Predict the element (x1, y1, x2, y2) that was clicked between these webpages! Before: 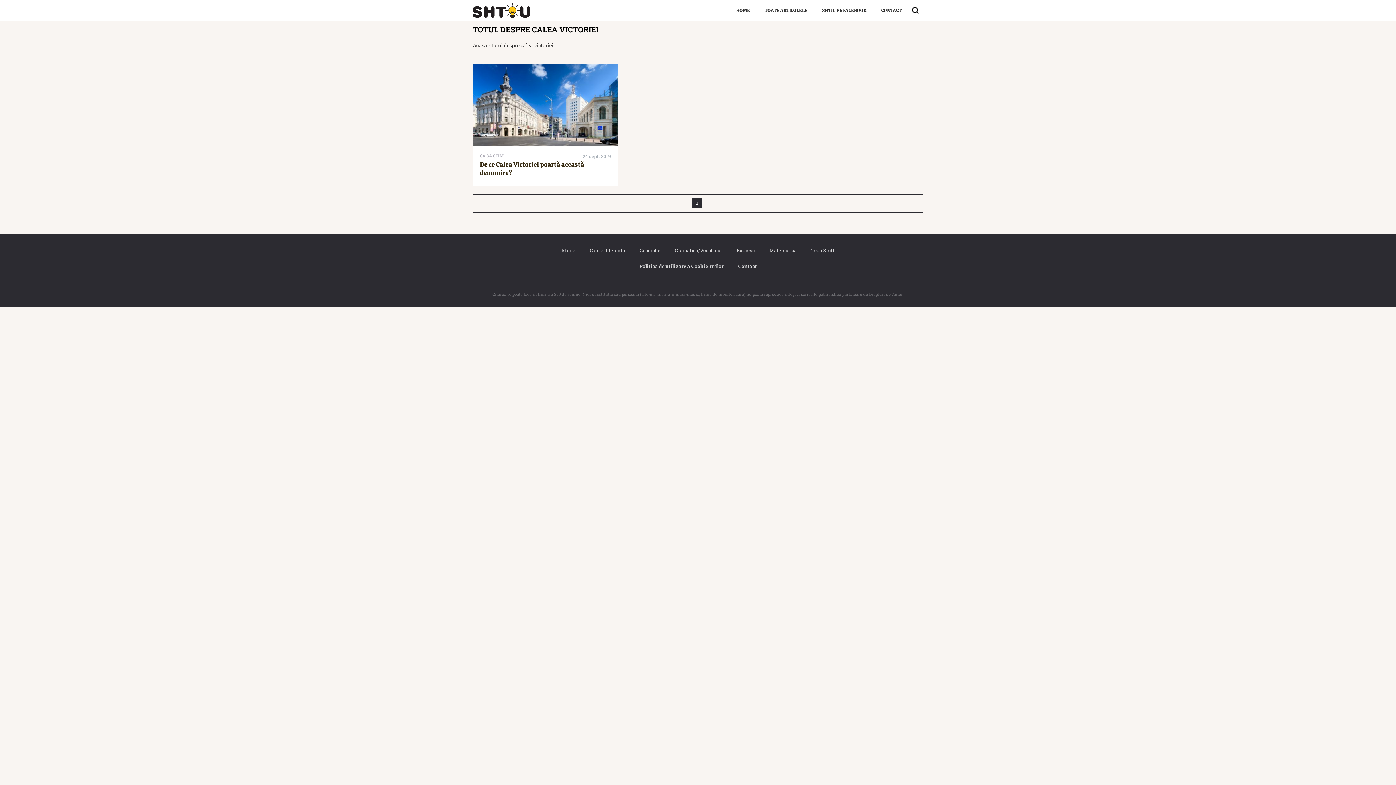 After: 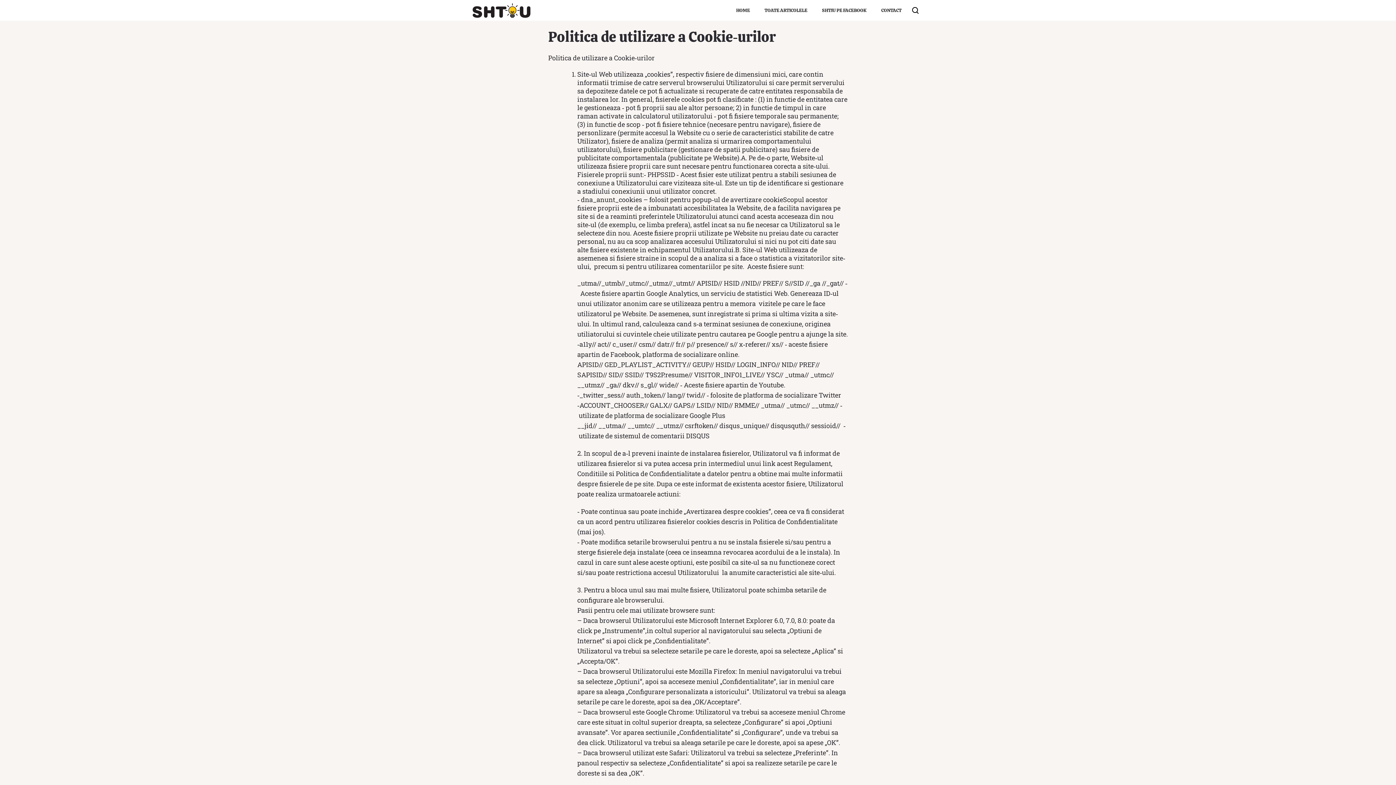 Action: bbox: (639, 261, 723, 271) label: Politica de utilizare a Cookie‐urilor